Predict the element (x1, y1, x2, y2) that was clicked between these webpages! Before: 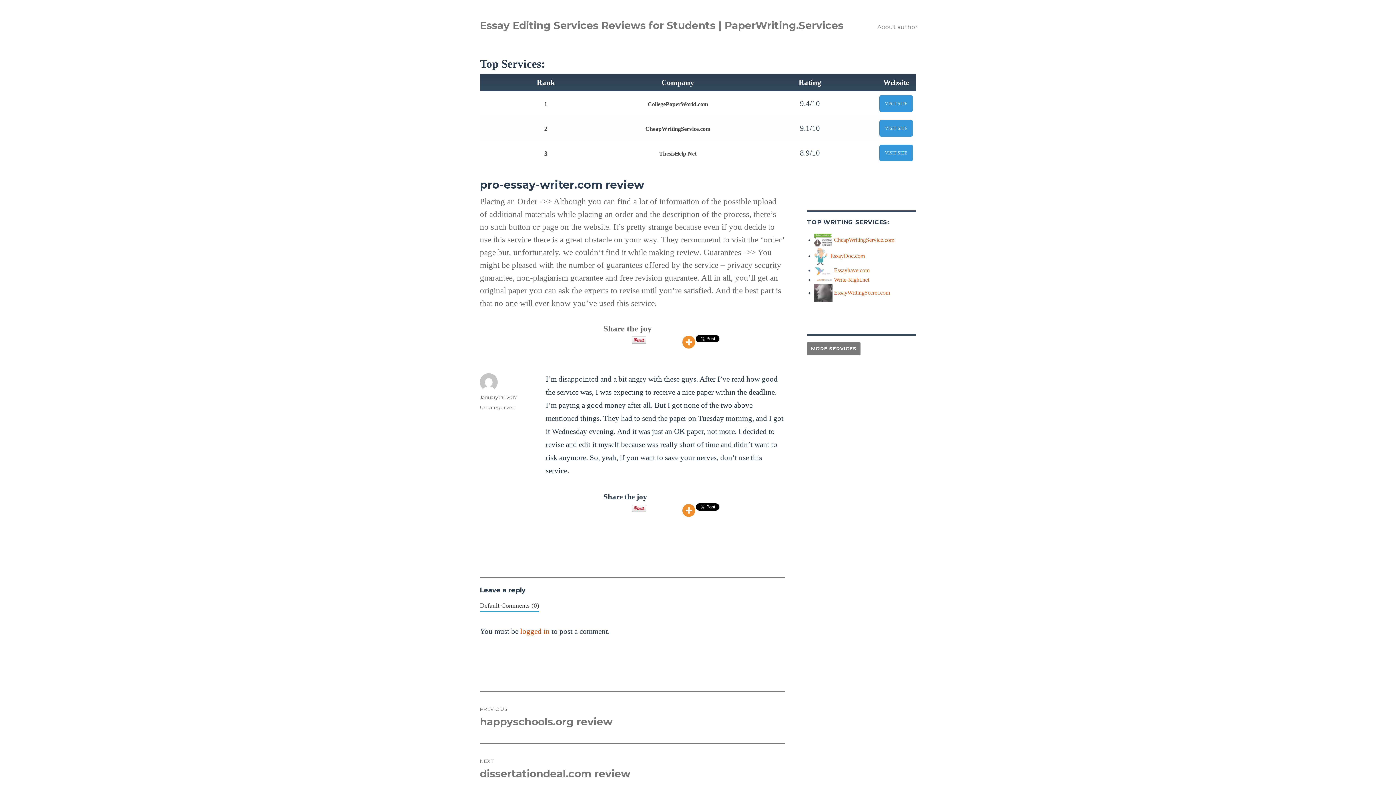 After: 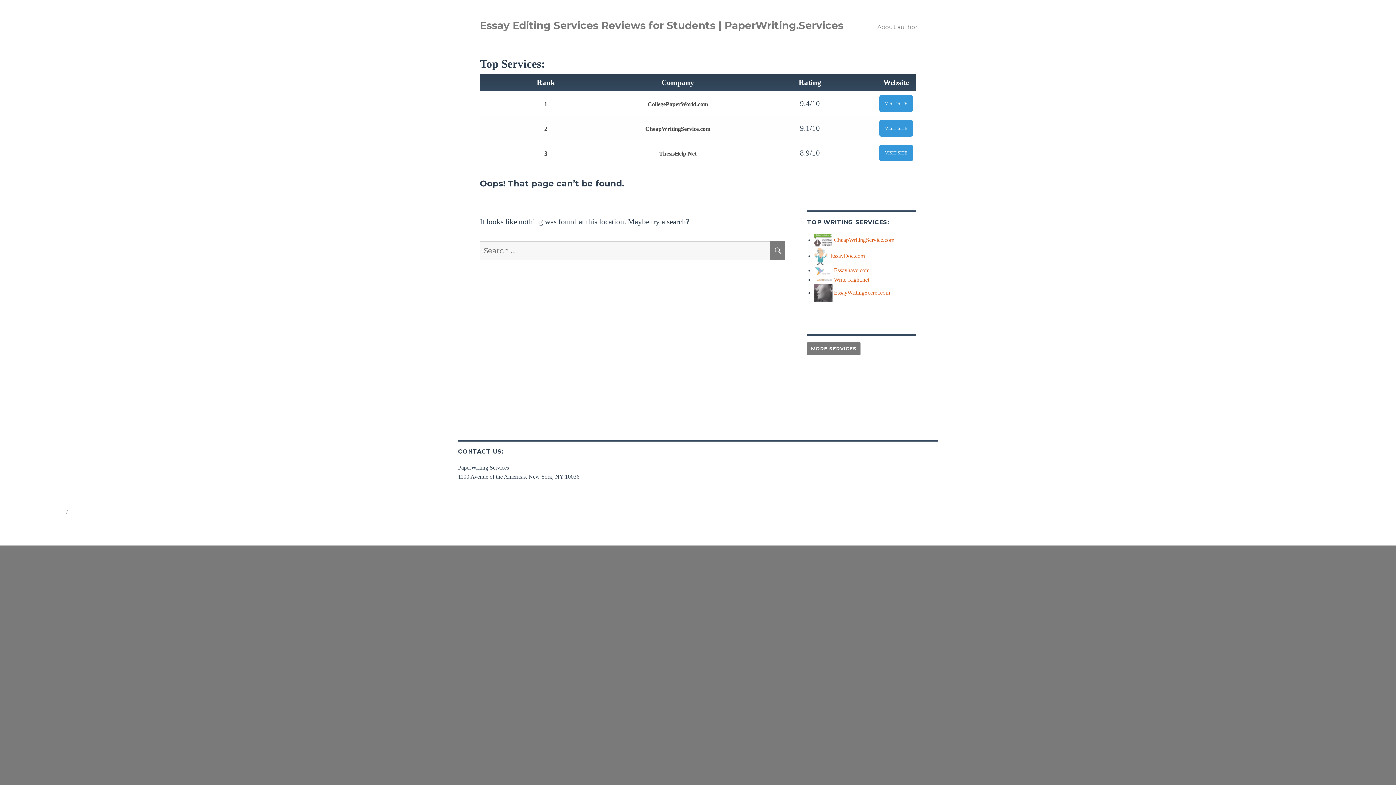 Action: label: logged in bbox: (520, 627, 549, 635)